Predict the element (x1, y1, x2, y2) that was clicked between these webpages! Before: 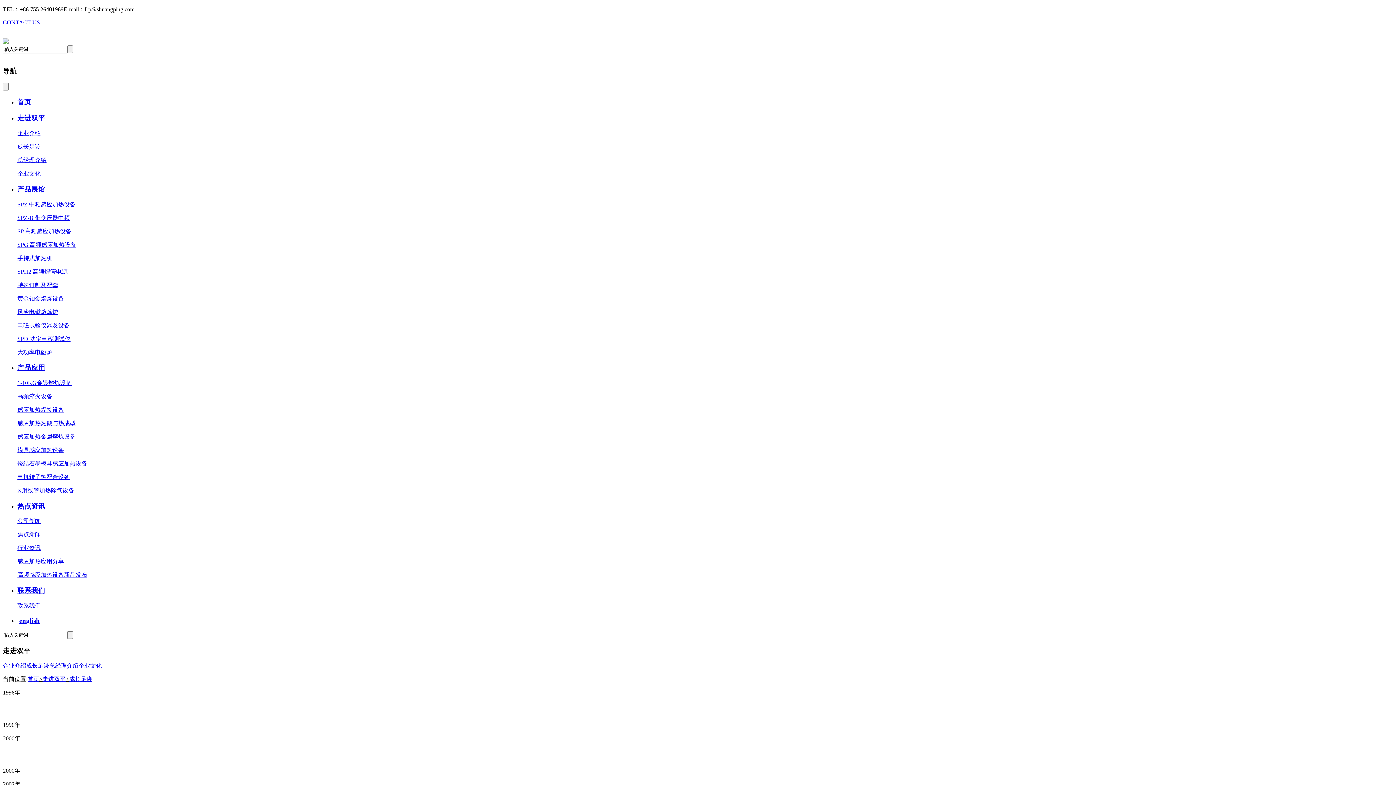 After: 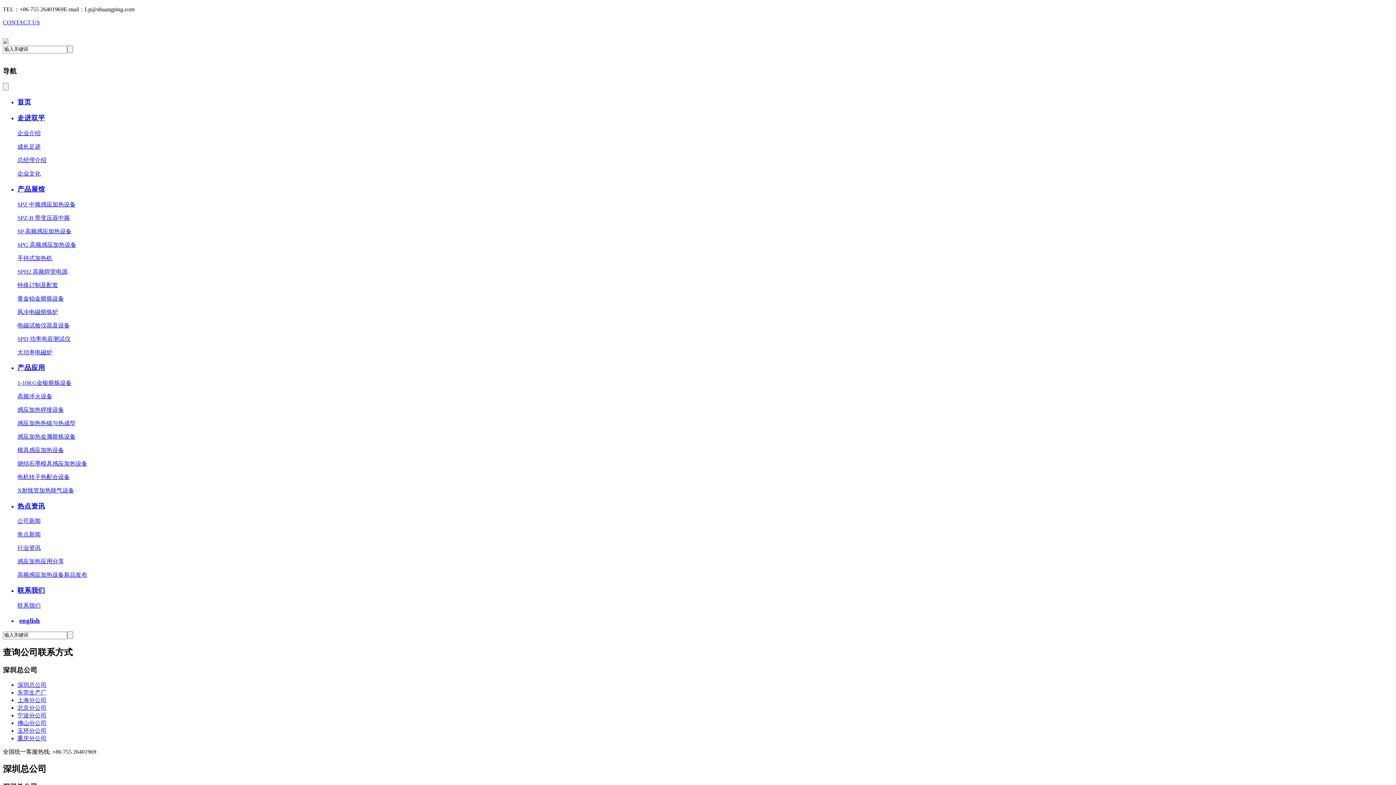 Action: label: CONTACT US bbox: (2, 19, 40, 25)